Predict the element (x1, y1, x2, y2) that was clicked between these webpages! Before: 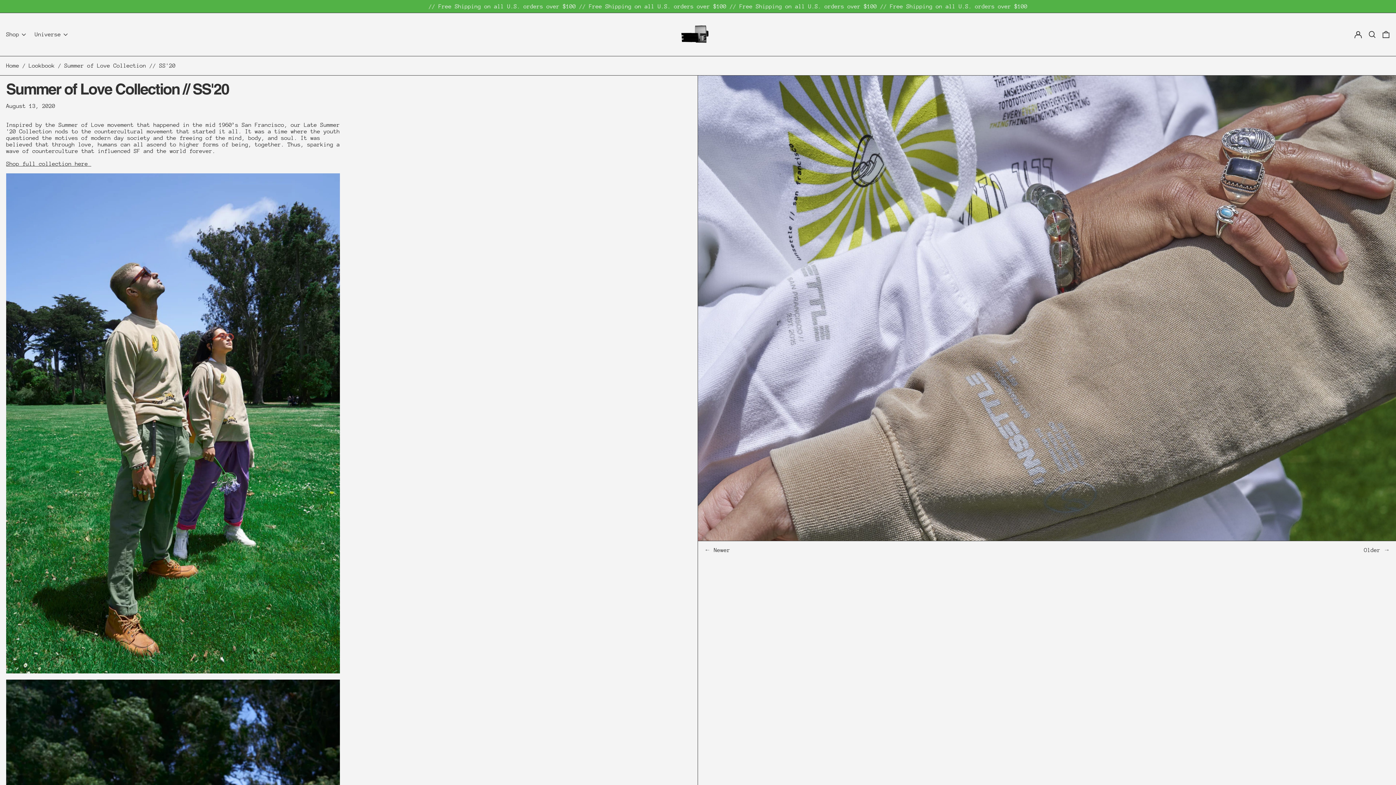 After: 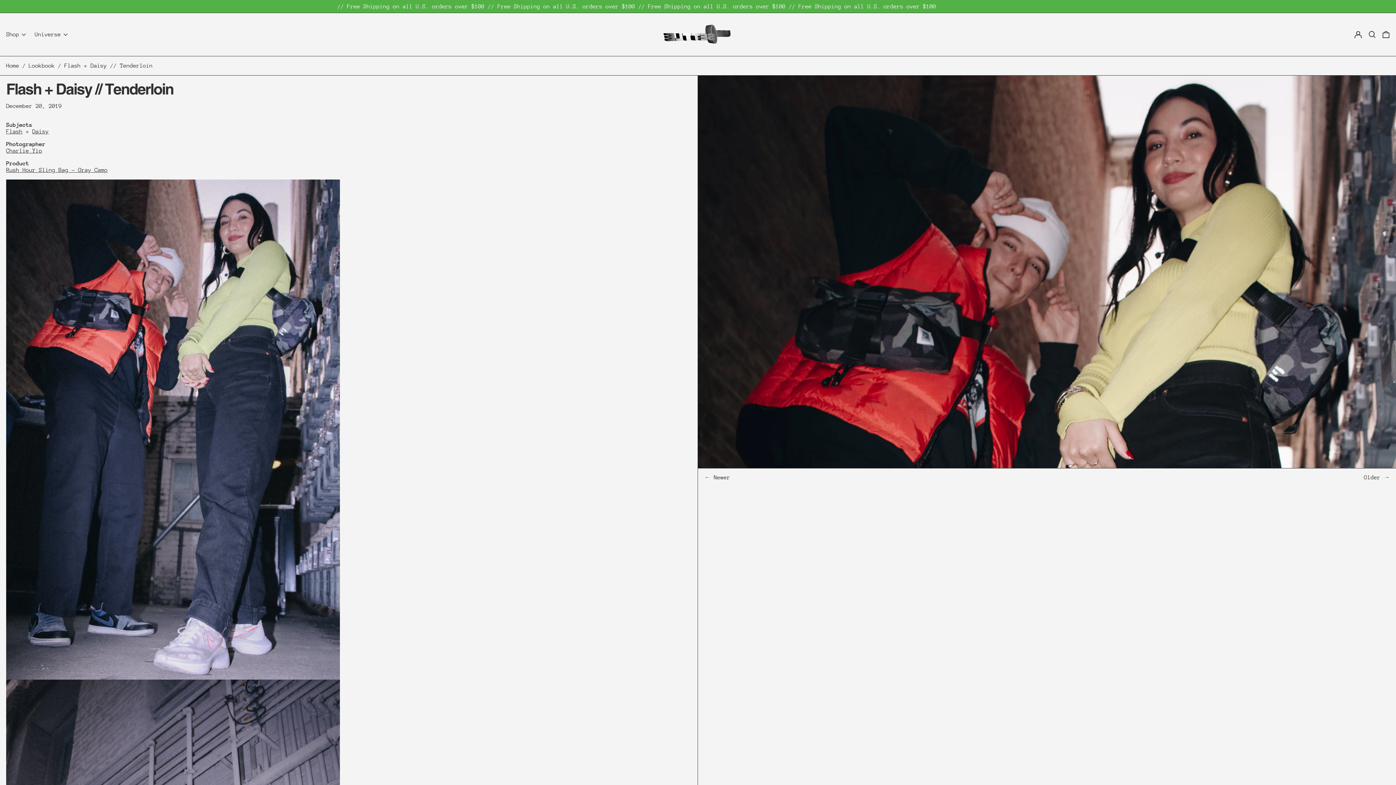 Action: label: Older
 → bbox: (1364, 547, 1390, 553)